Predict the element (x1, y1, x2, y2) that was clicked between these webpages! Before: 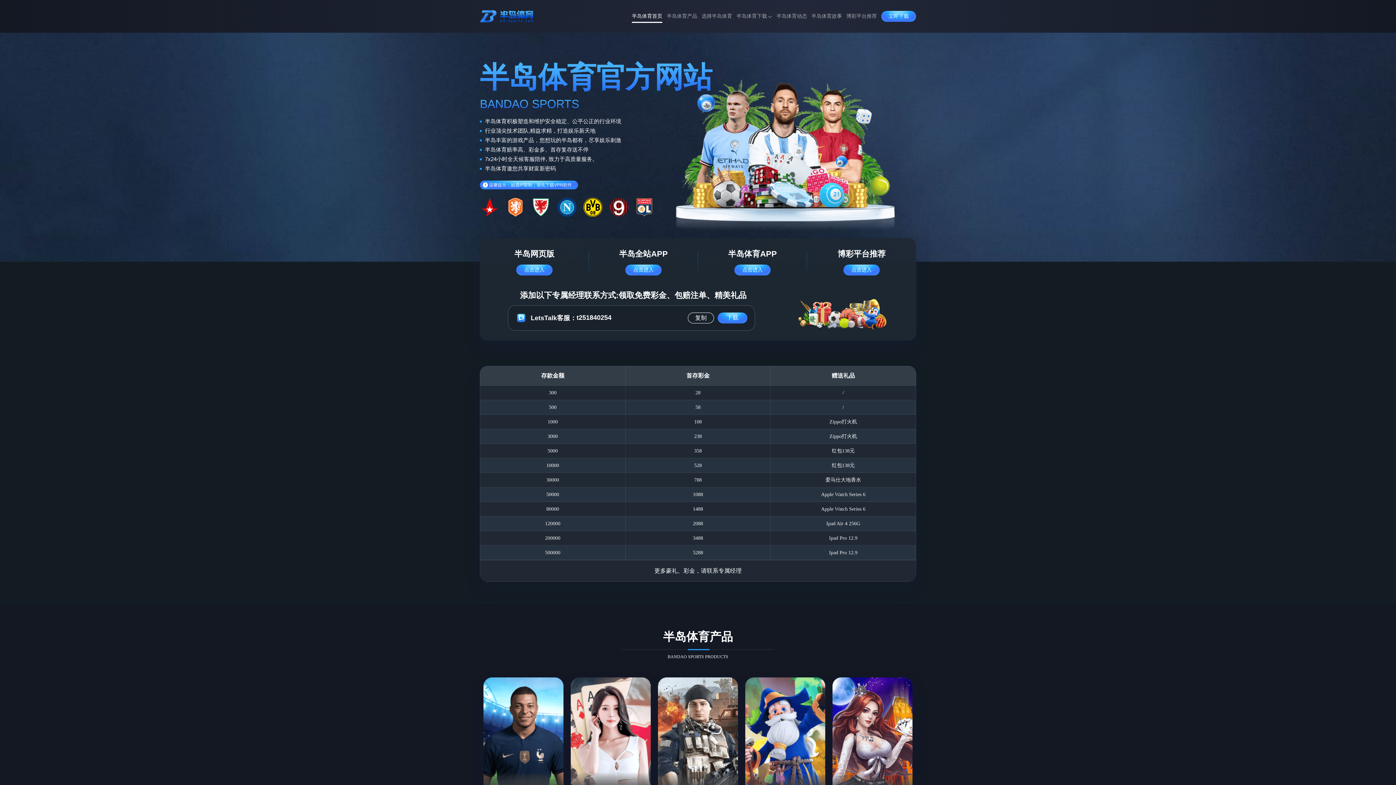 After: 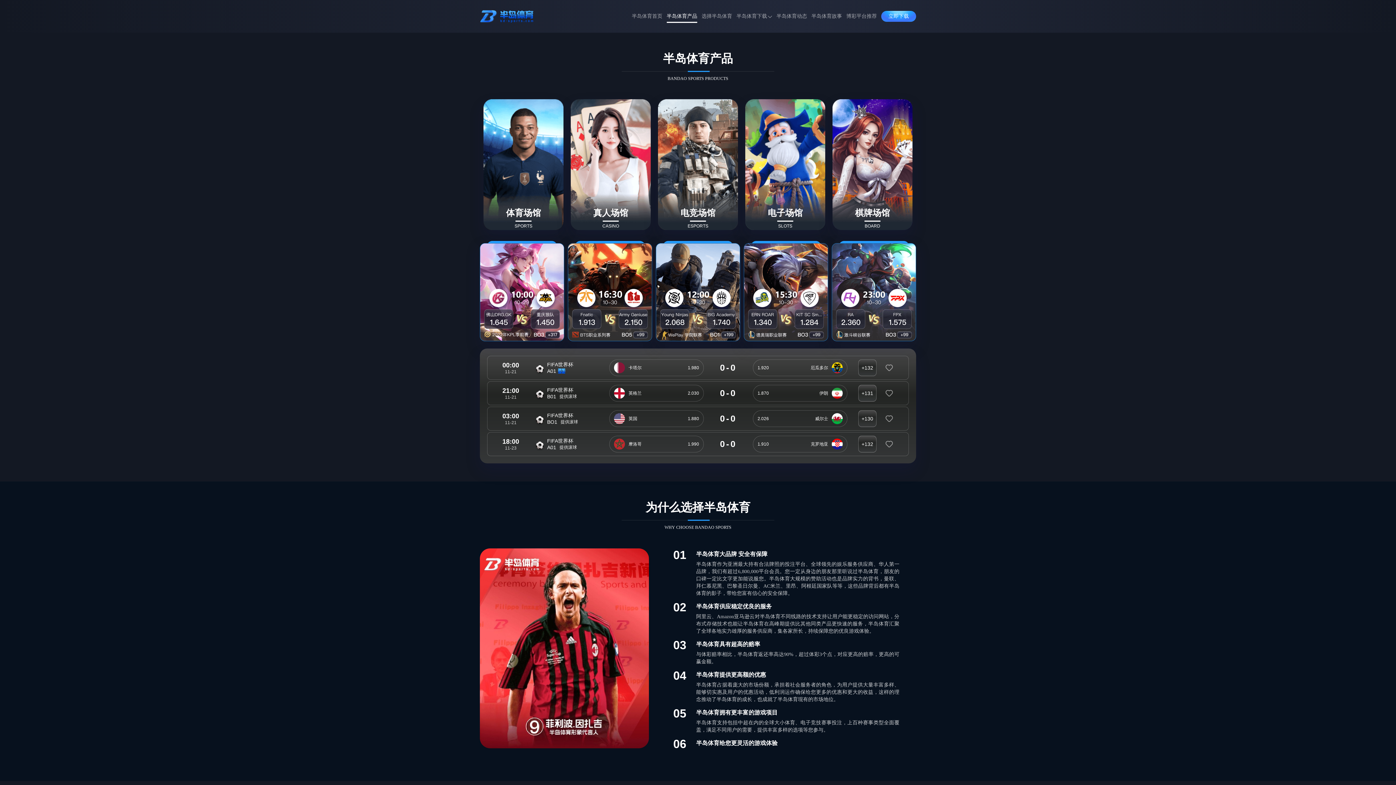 Action: label: 半岛体育产品 bbox: (666, 8, 697, 24)